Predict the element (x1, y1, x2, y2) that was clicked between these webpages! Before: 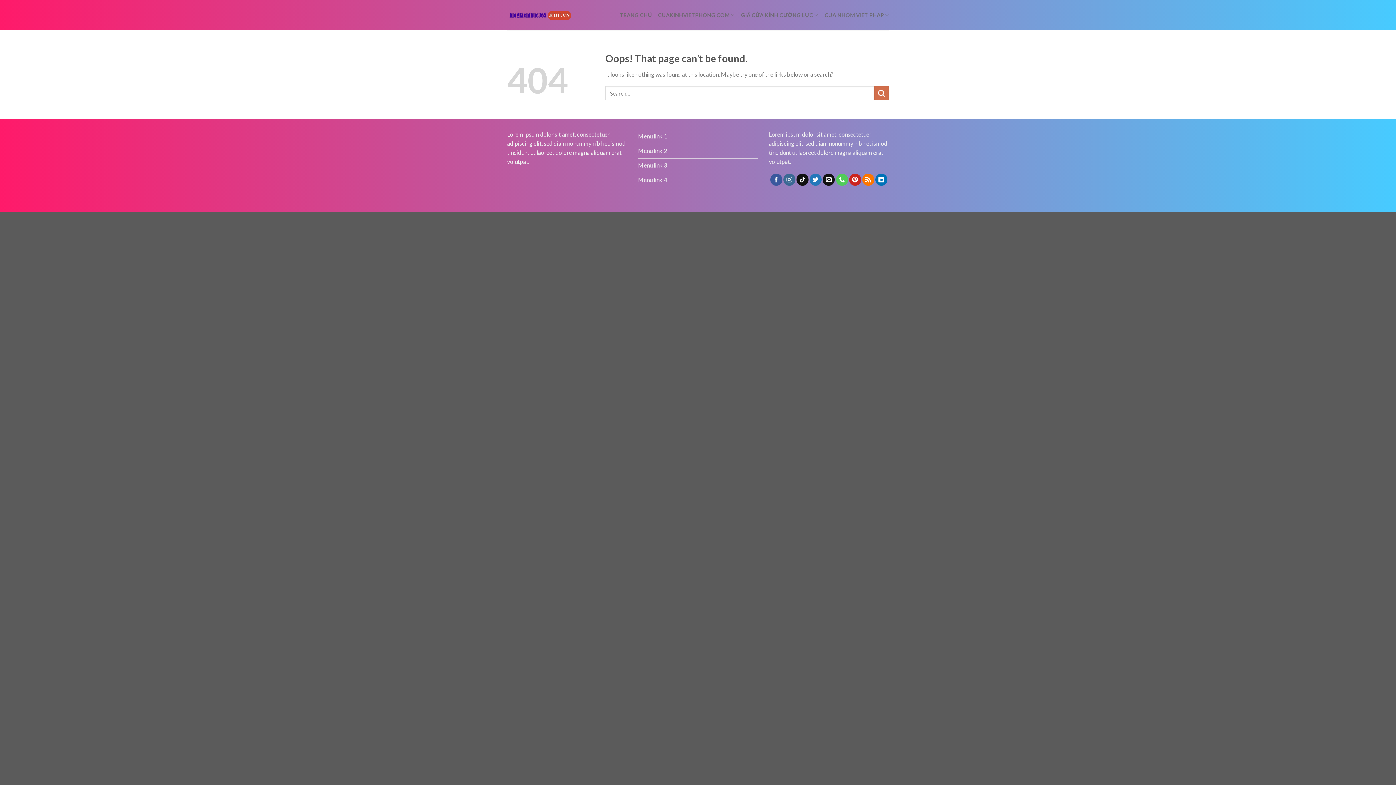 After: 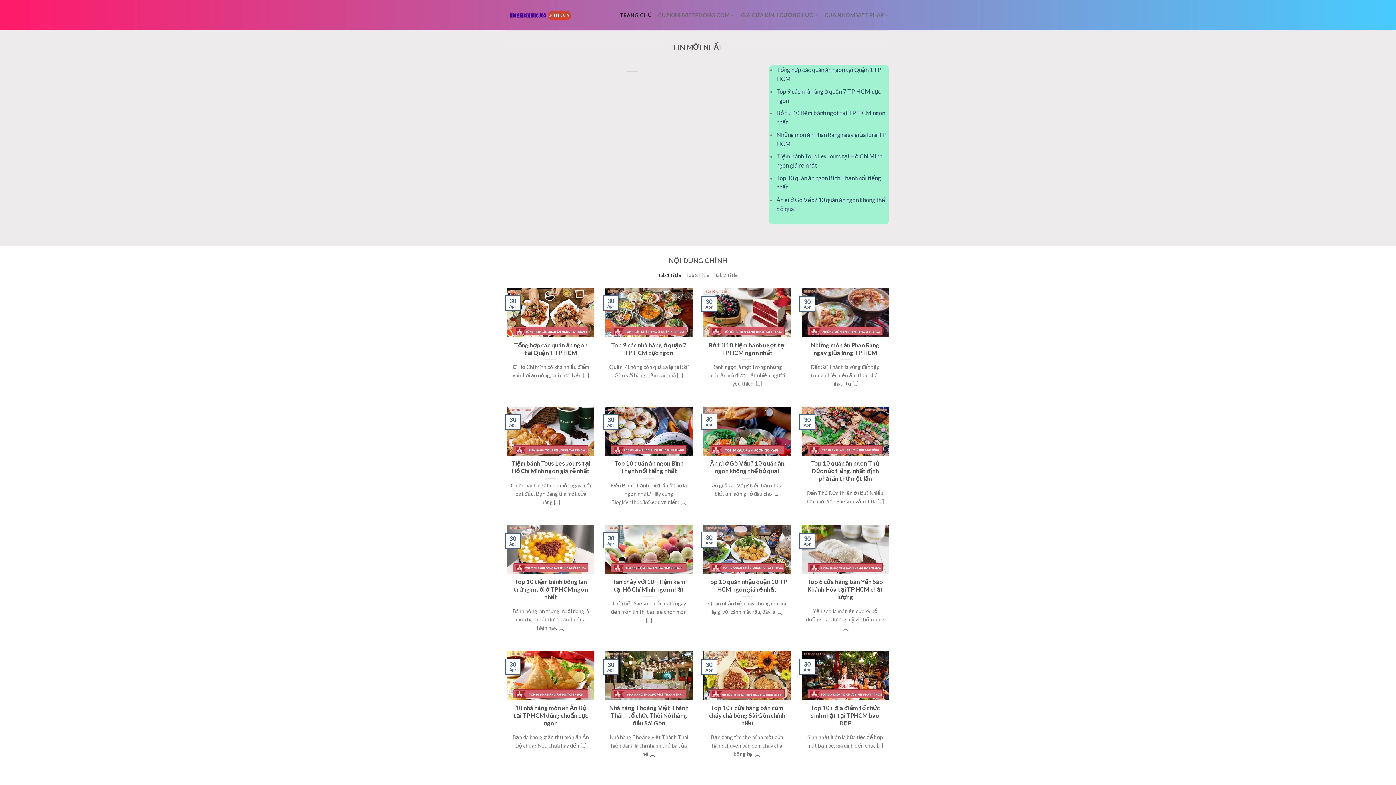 Action: bbox: (507, 8, 571, 21)